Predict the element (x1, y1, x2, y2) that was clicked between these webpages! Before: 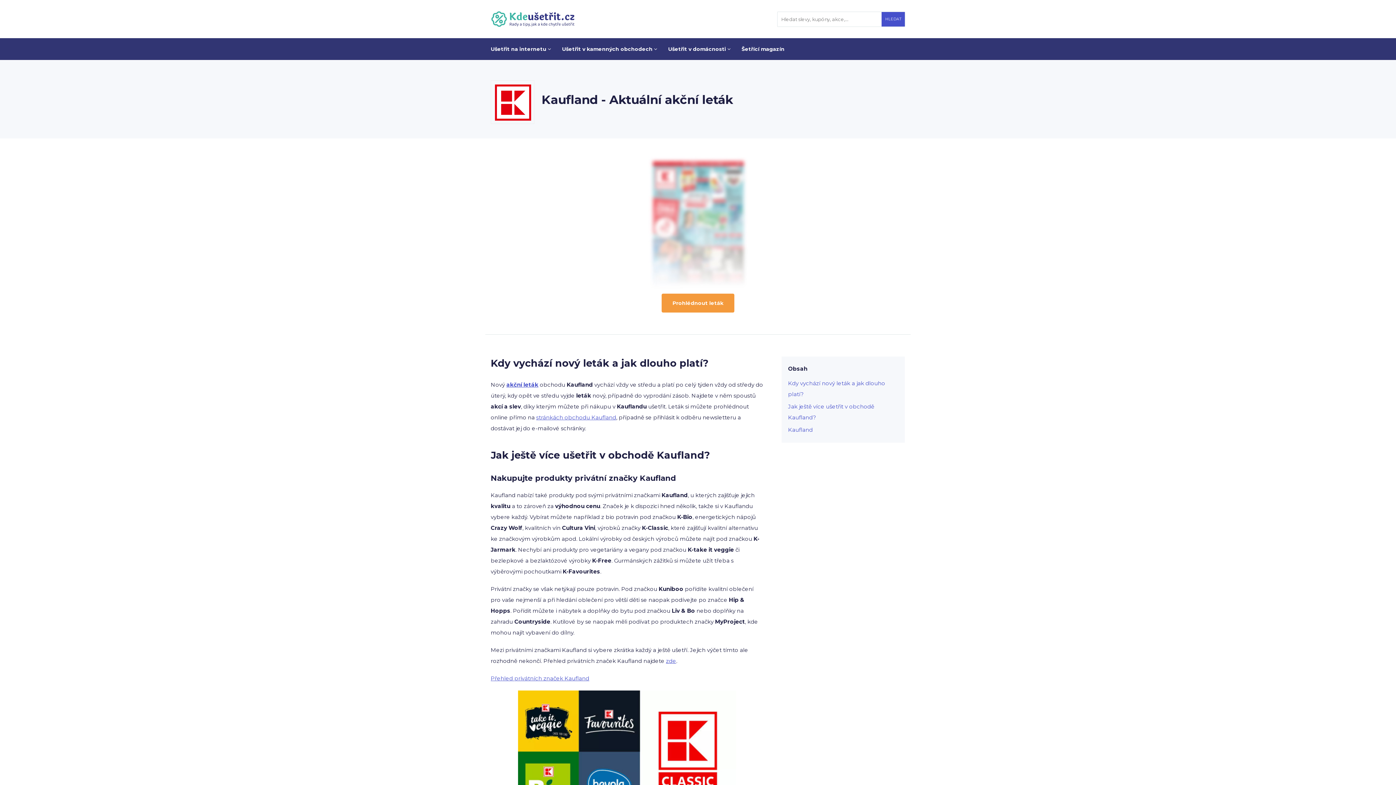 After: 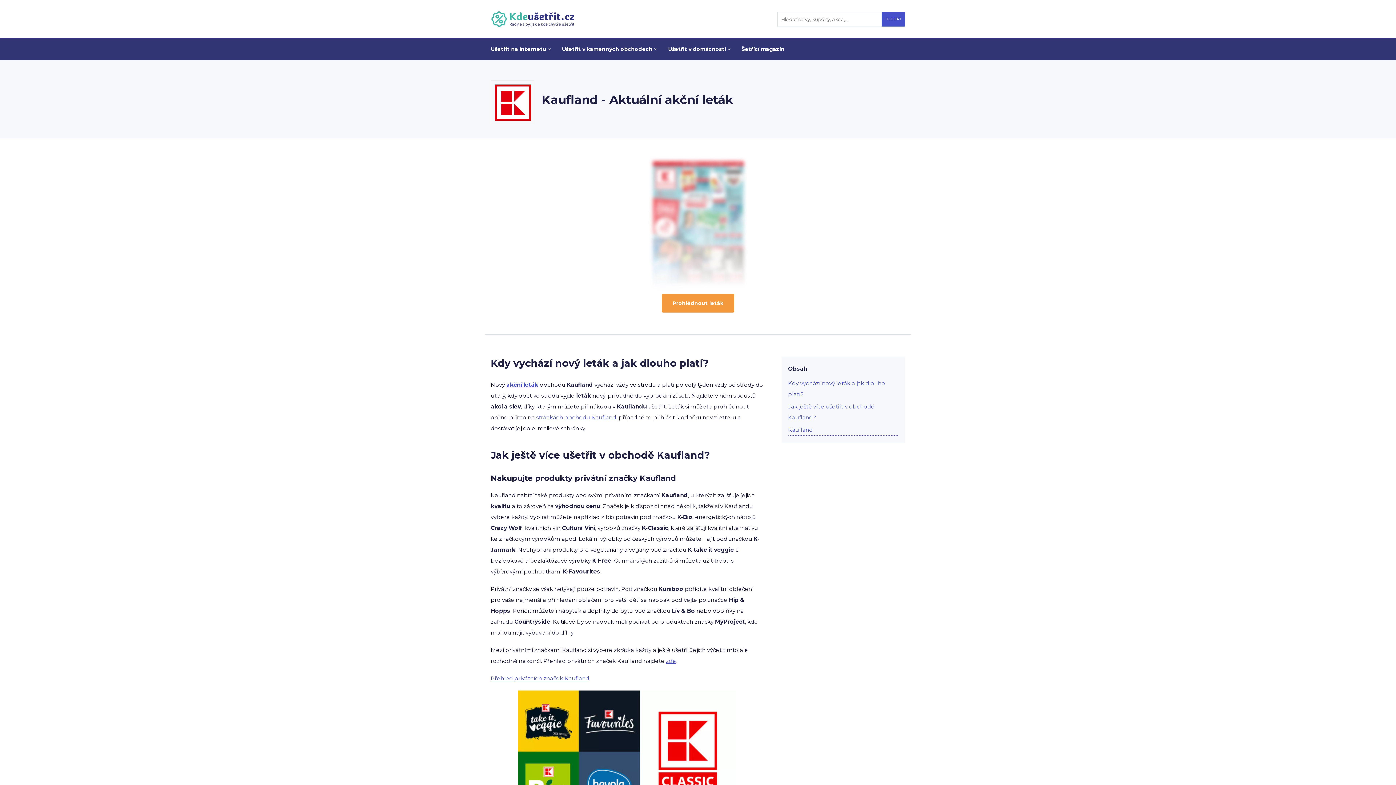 Action: bbox: (788, 424, 898, 435) label: Kaufland